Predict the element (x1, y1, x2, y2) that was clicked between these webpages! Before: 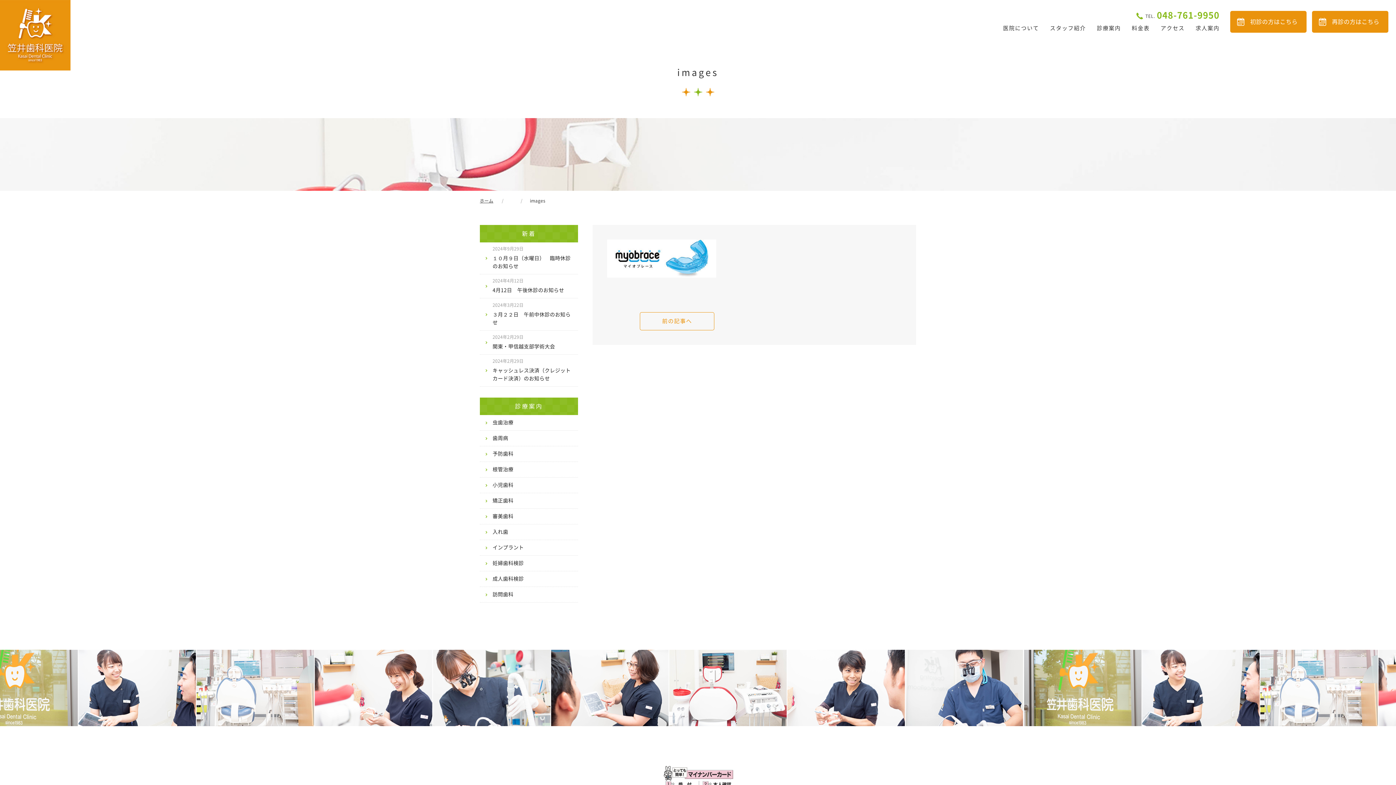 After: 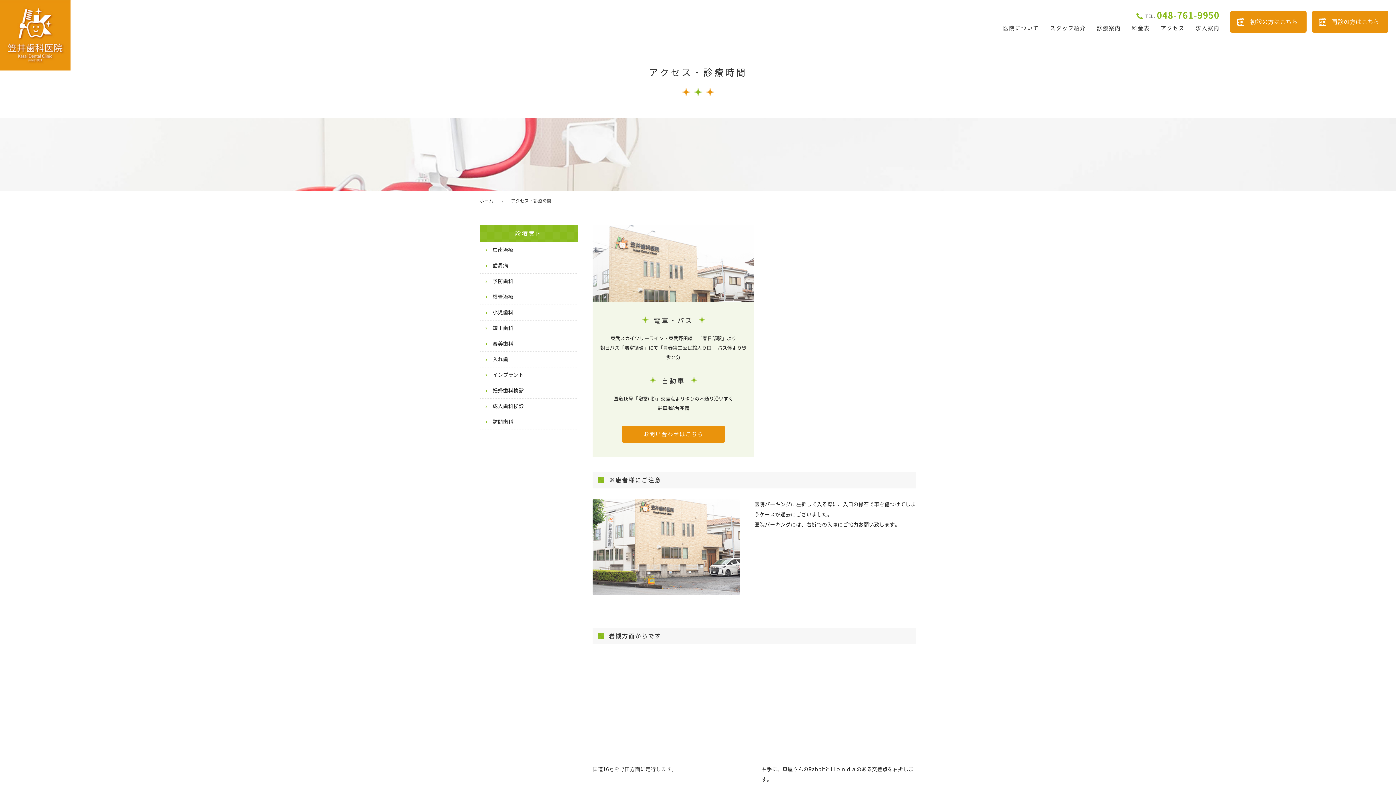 Action: bbox: (1160, 23, 1184, 33) label: アクセス